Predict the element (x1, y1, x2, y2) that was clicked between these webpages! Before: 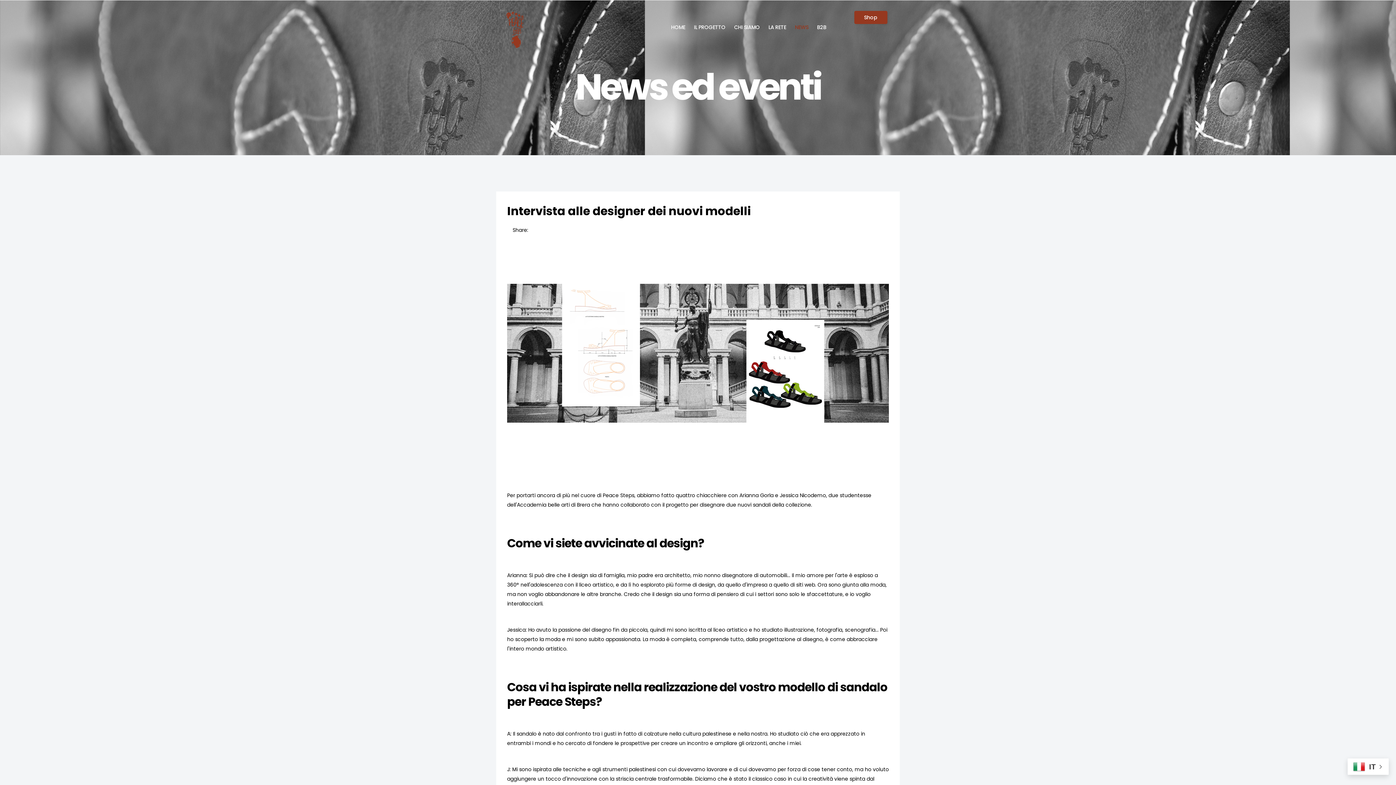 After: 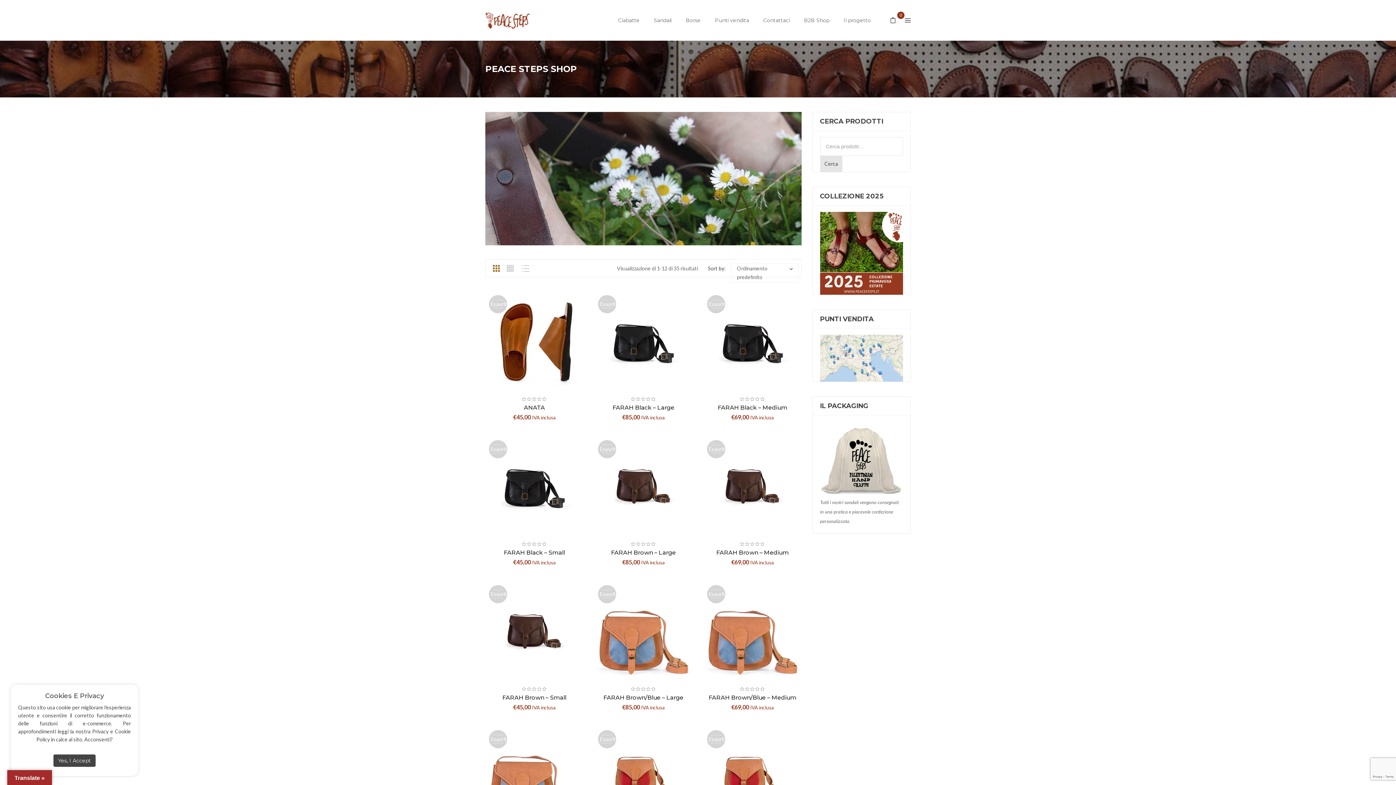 Action: label: Shop bbox: (854, 10, 887, 24)